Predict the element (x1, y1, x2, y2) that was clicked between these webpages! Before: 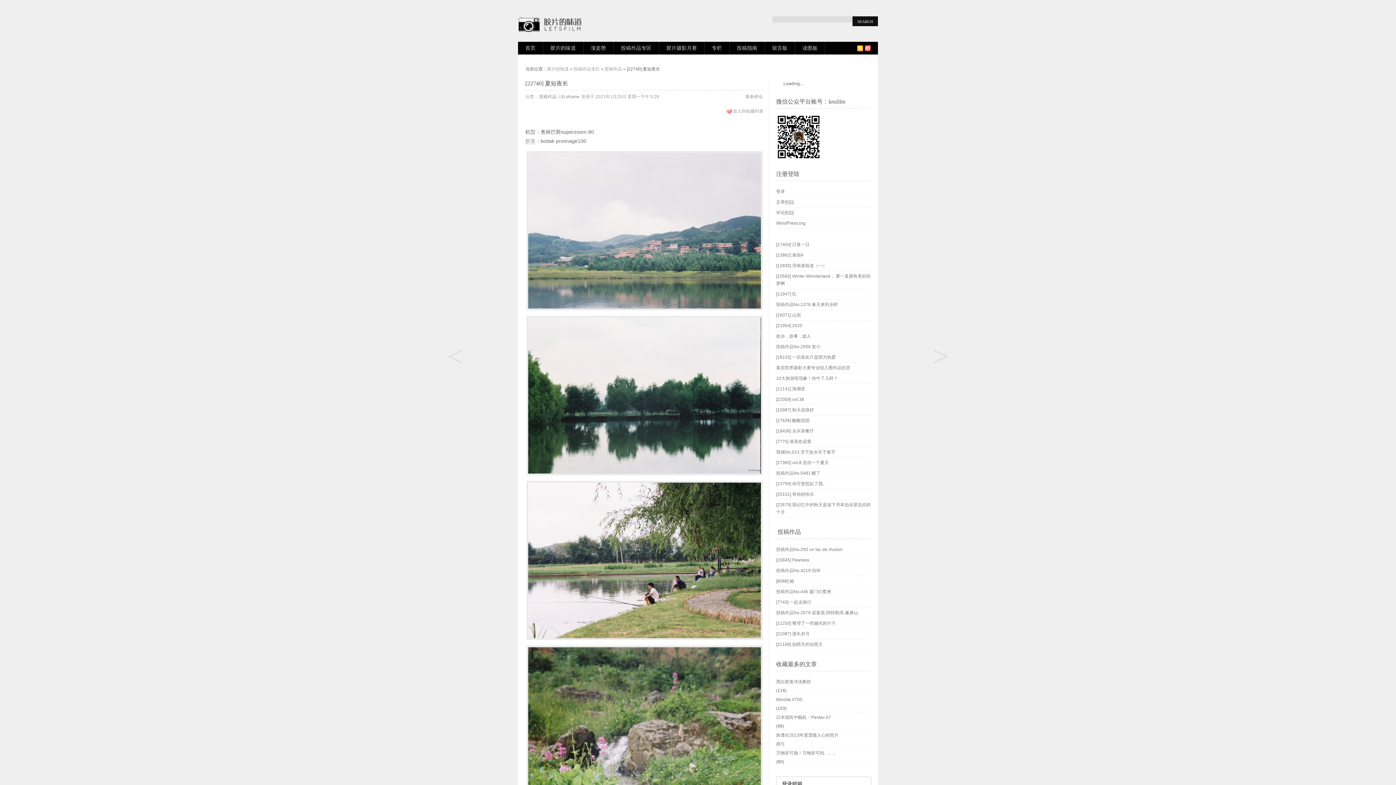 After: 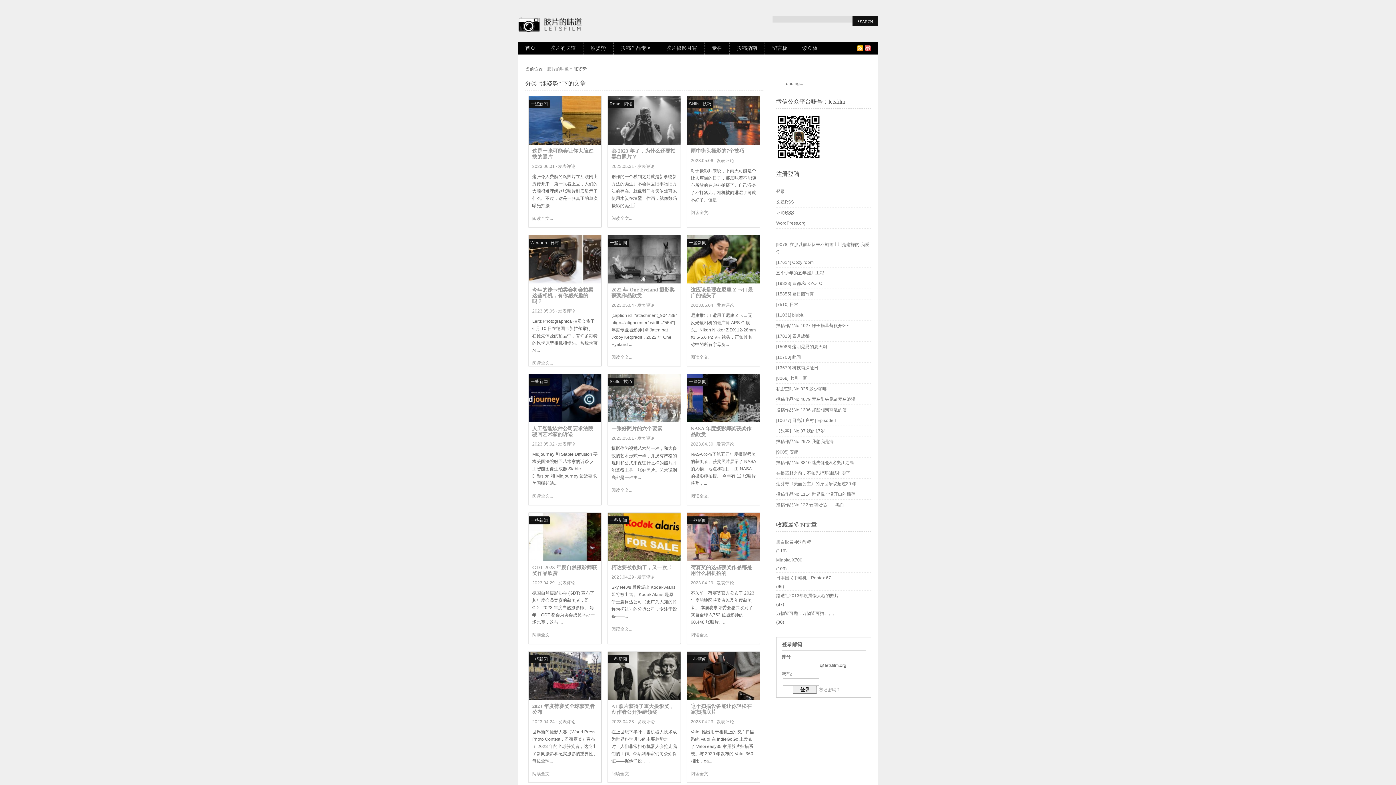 Action: label: 涨姿势 bbox: (583, 41, 613, 54)